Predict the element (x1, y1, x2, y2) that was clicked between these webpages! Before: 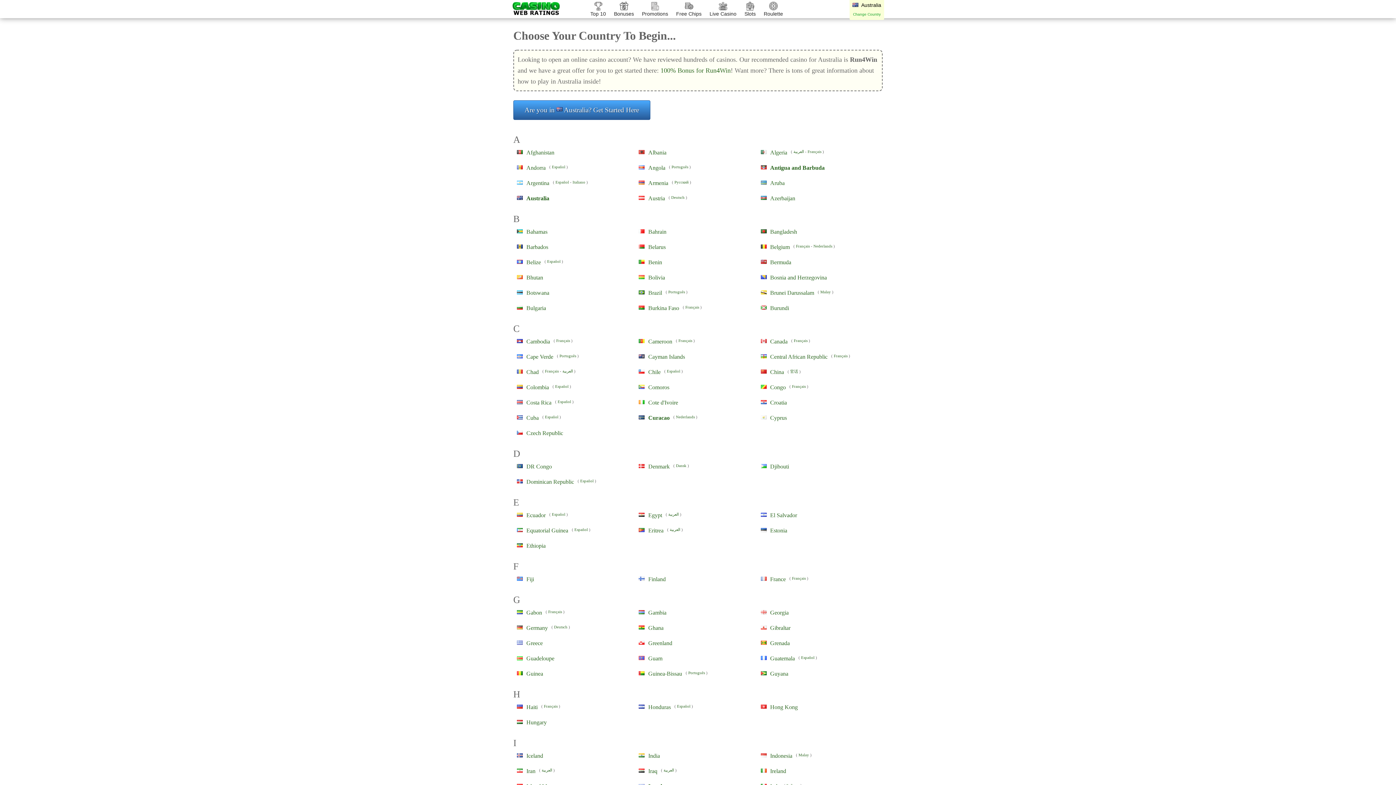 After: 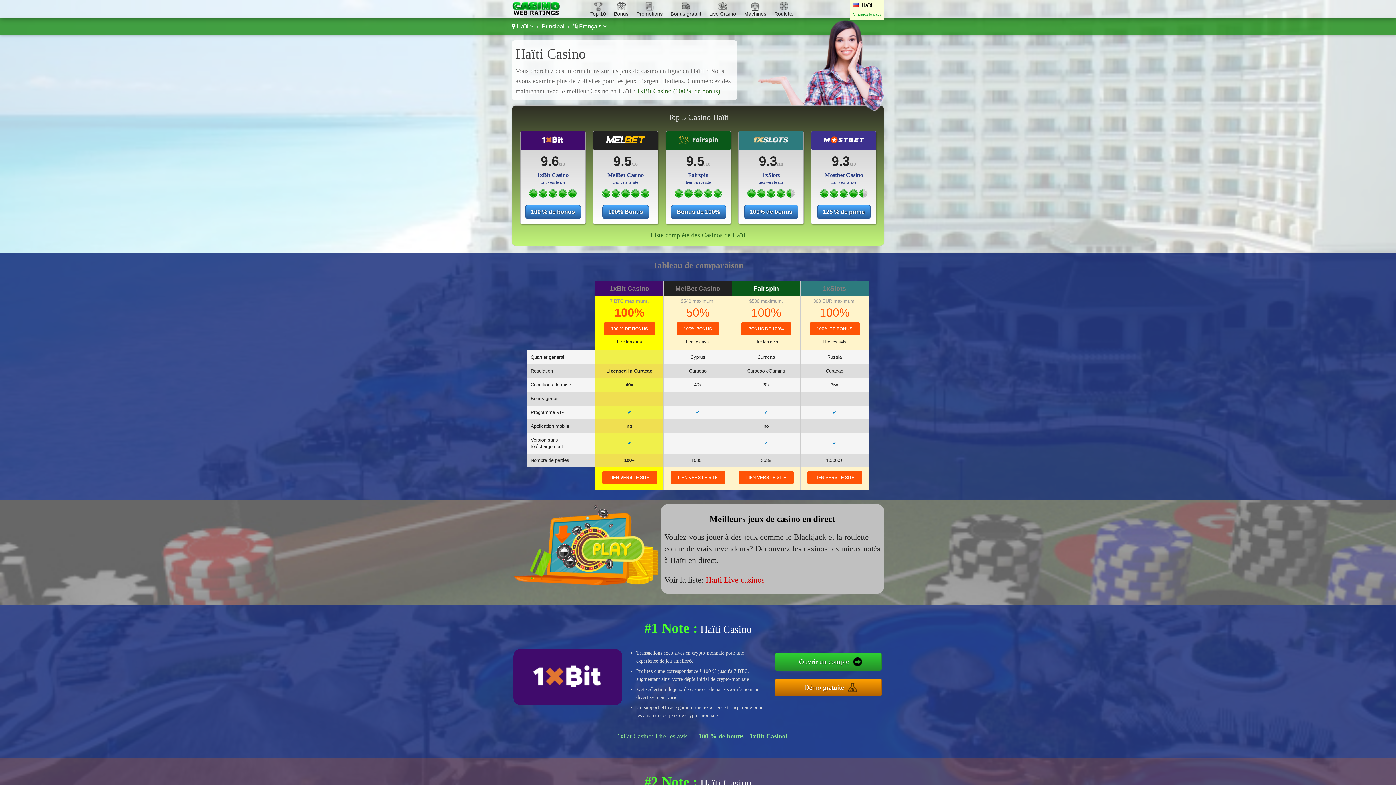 Action: bbox: (544, 704, 557, 708) label: Français